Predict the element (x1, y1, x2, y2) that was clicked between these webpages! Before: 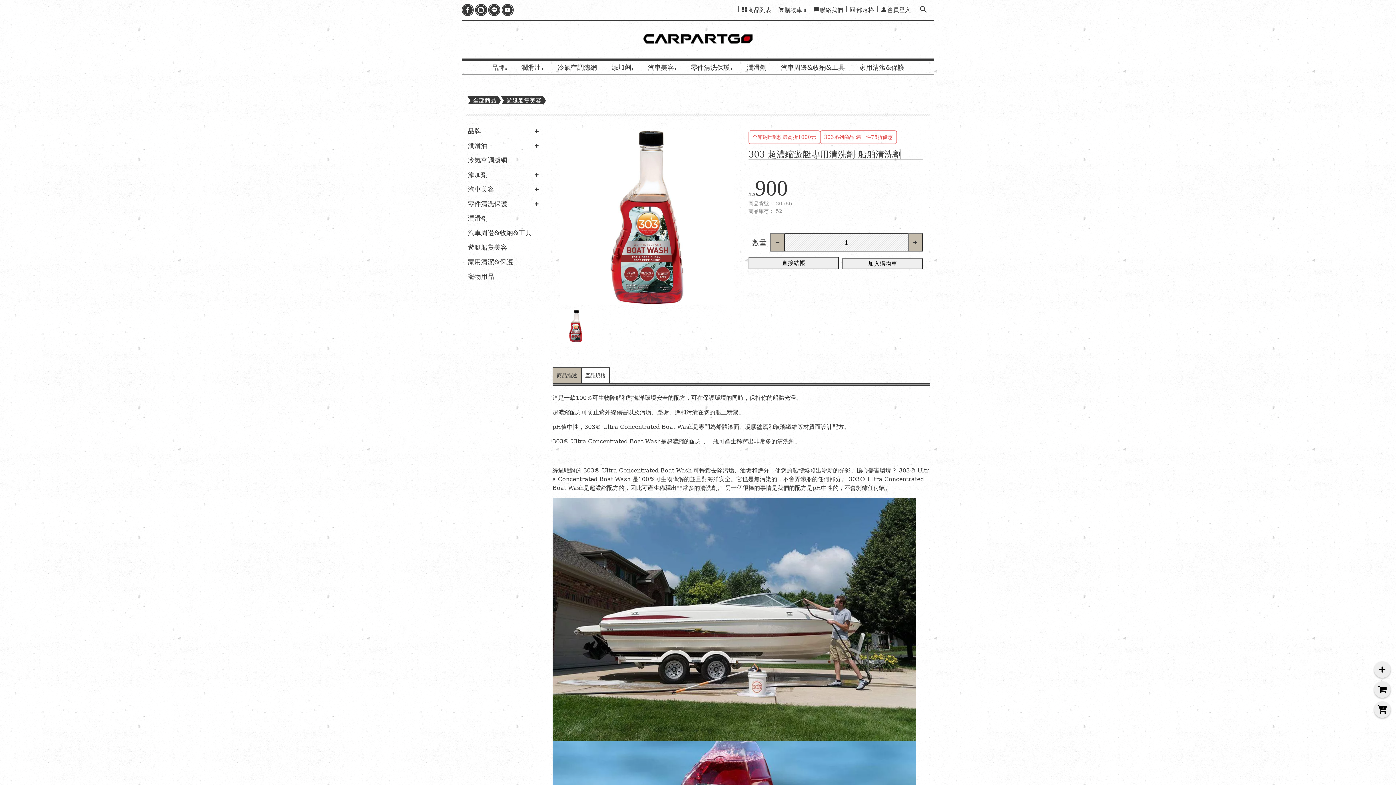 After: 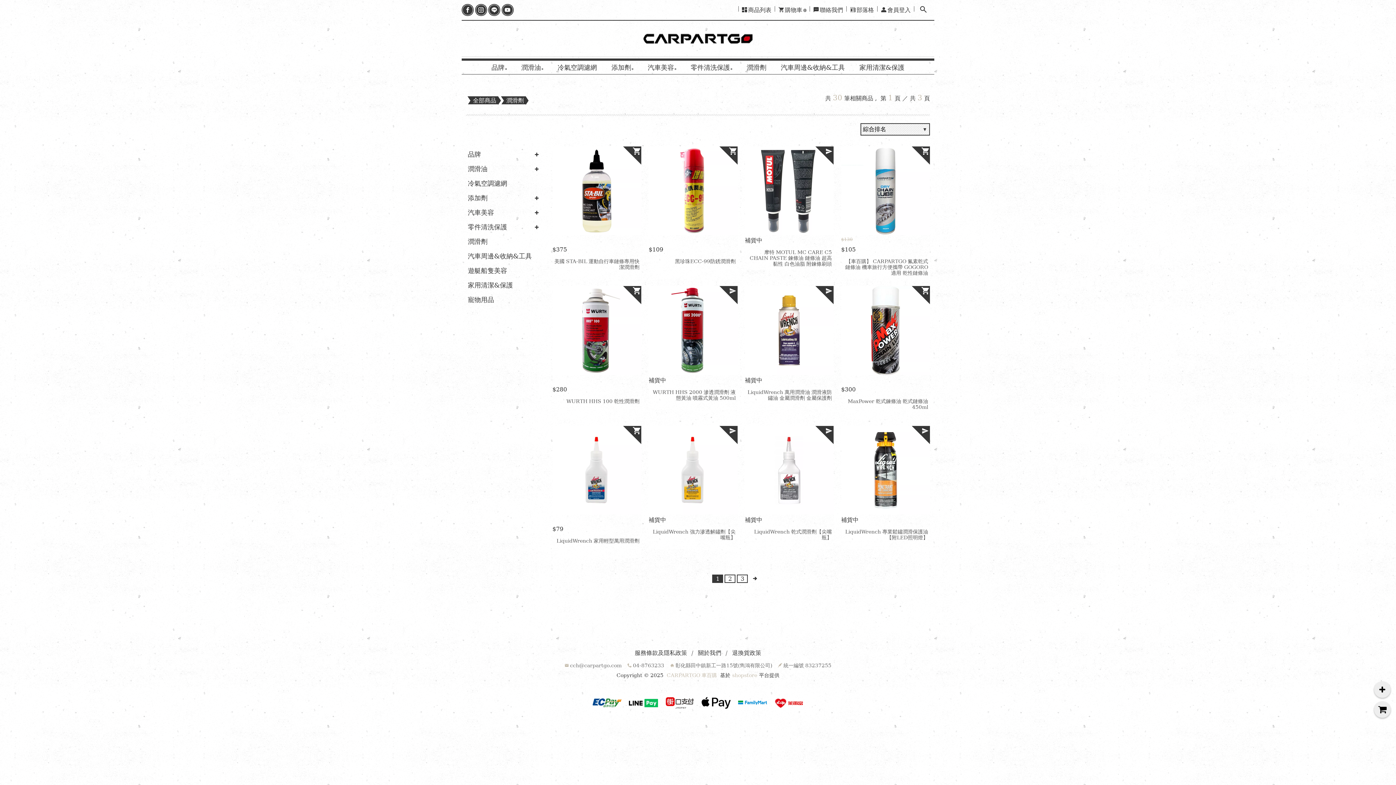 Action: bbox: (466, 211, 543, 225) label: 潤滑劑